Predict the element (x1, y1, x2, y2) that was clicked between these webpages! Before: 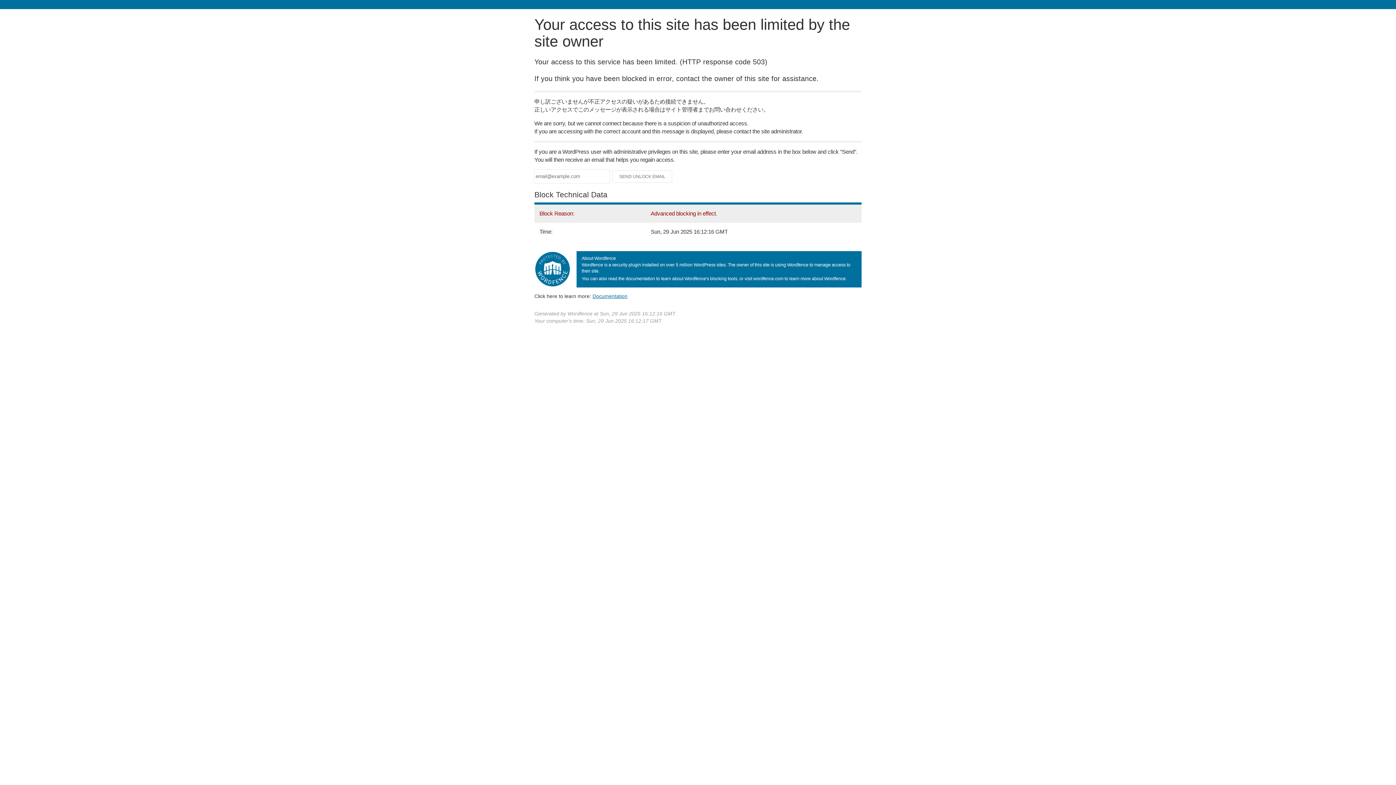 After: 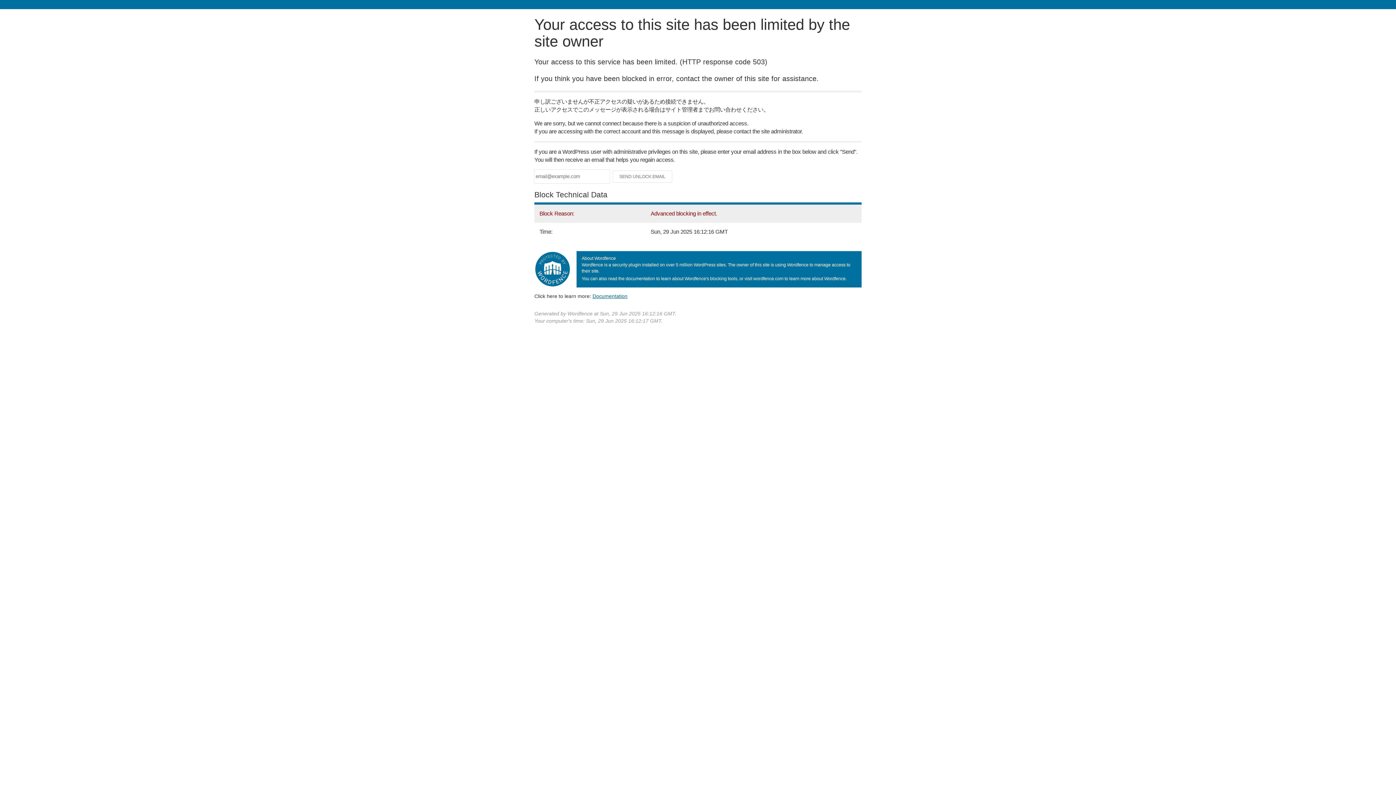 Action: bbox: (592, 293, 627, 299) label: Documentation